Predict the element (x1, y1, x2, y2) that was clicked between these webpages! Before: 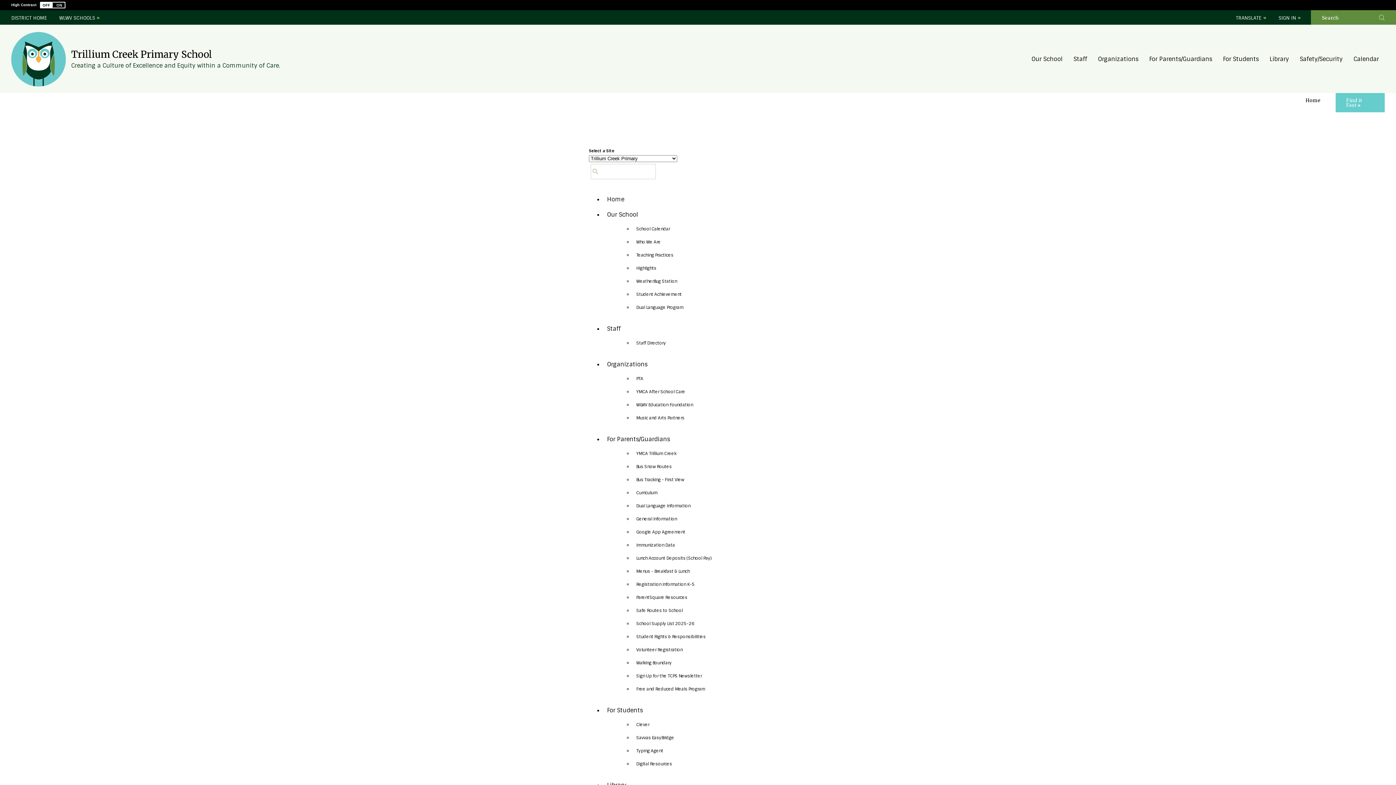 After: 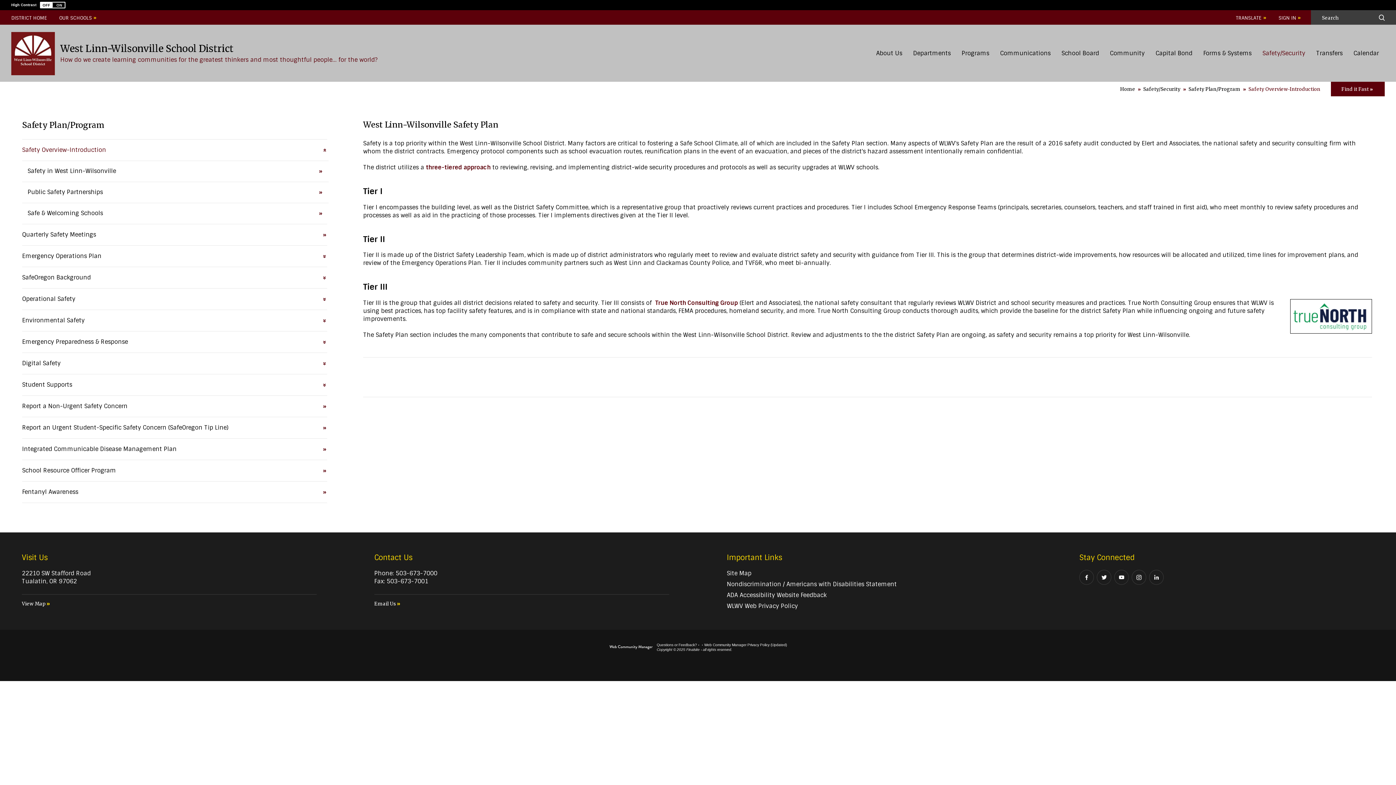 Action: label: Safety/Security bbox: (1300, 51, 1342, 67)